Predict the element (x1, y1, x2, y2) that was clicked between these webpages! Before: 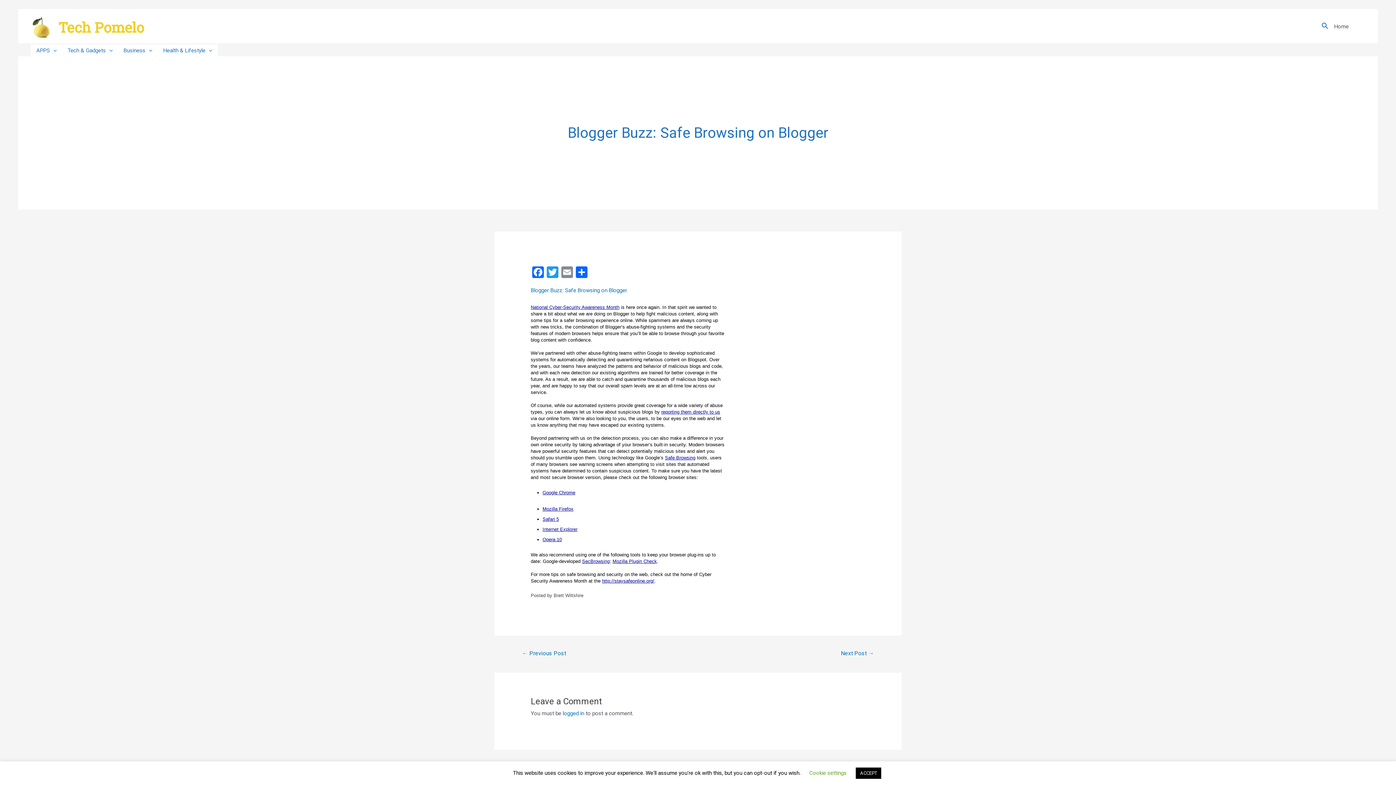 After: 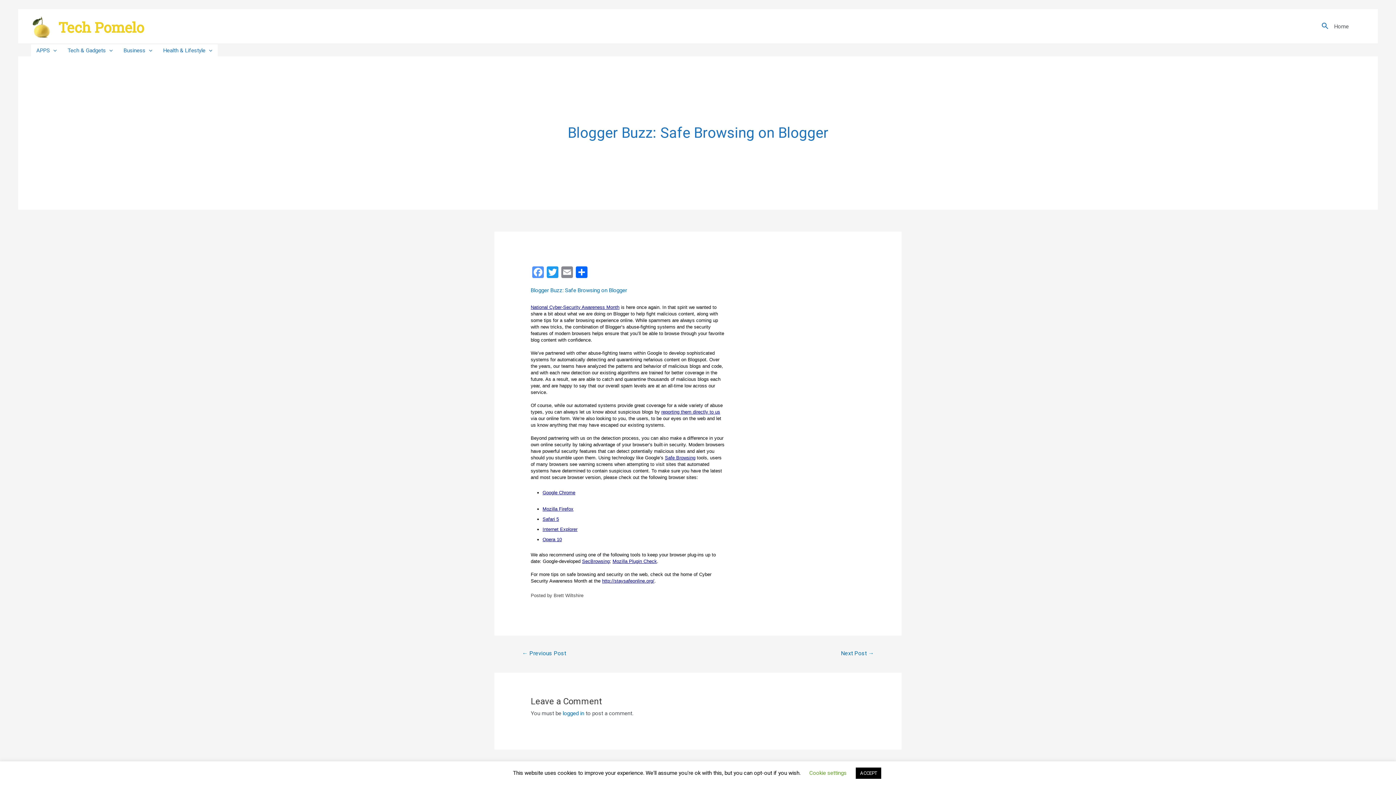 Action: bbox: (530, 266, 545, 280) label: Facebook